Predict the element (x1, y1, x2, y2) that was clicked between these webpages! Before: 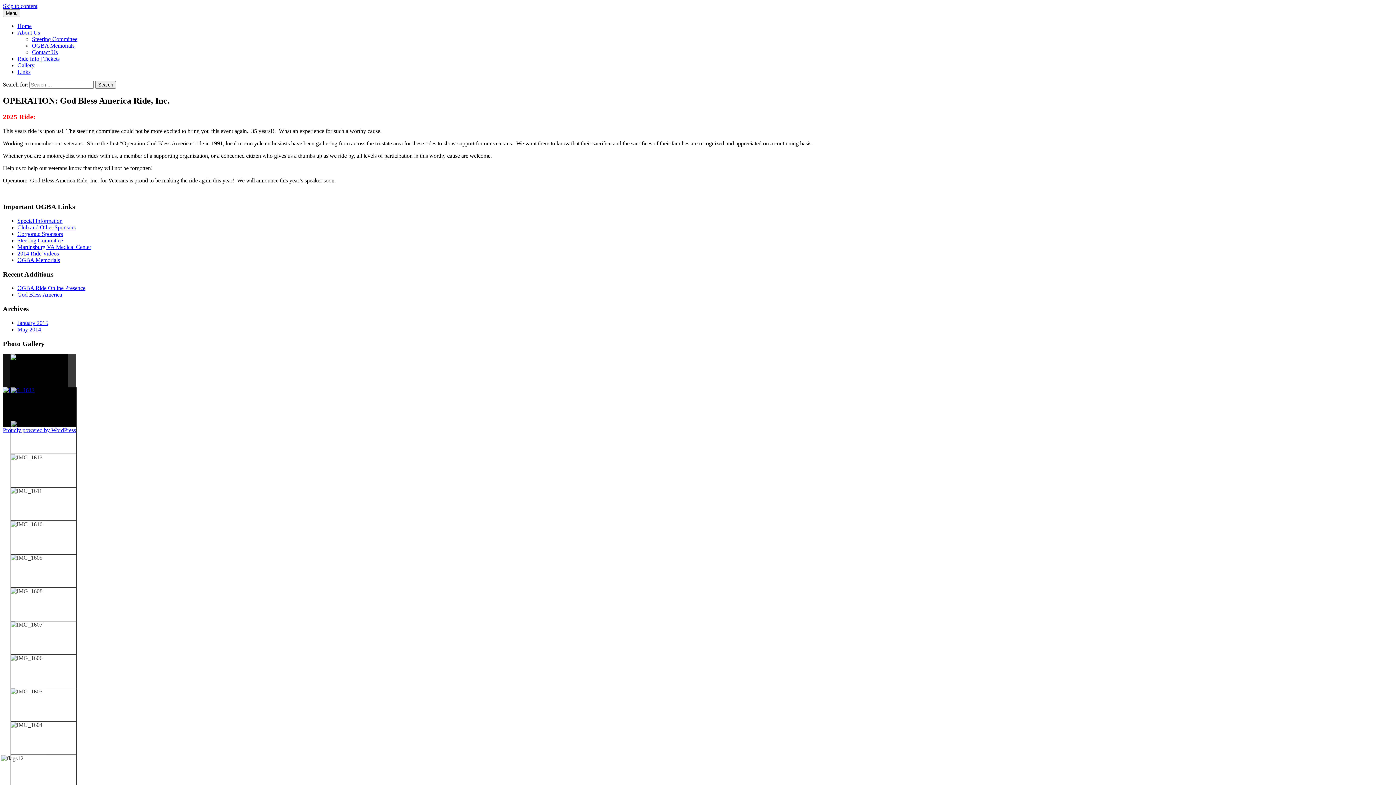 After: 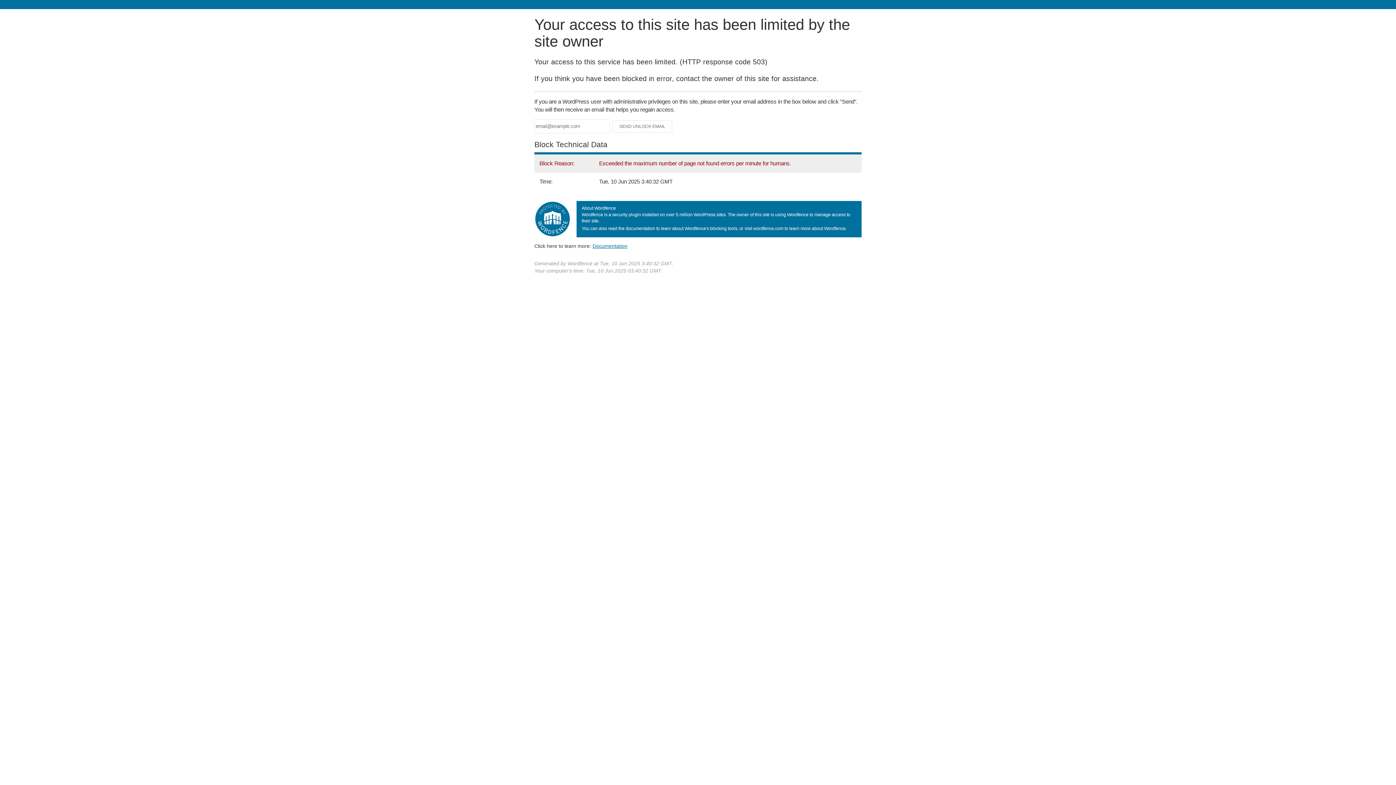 Action: label: Contact Us bbox: (32, 49, 57, 55)